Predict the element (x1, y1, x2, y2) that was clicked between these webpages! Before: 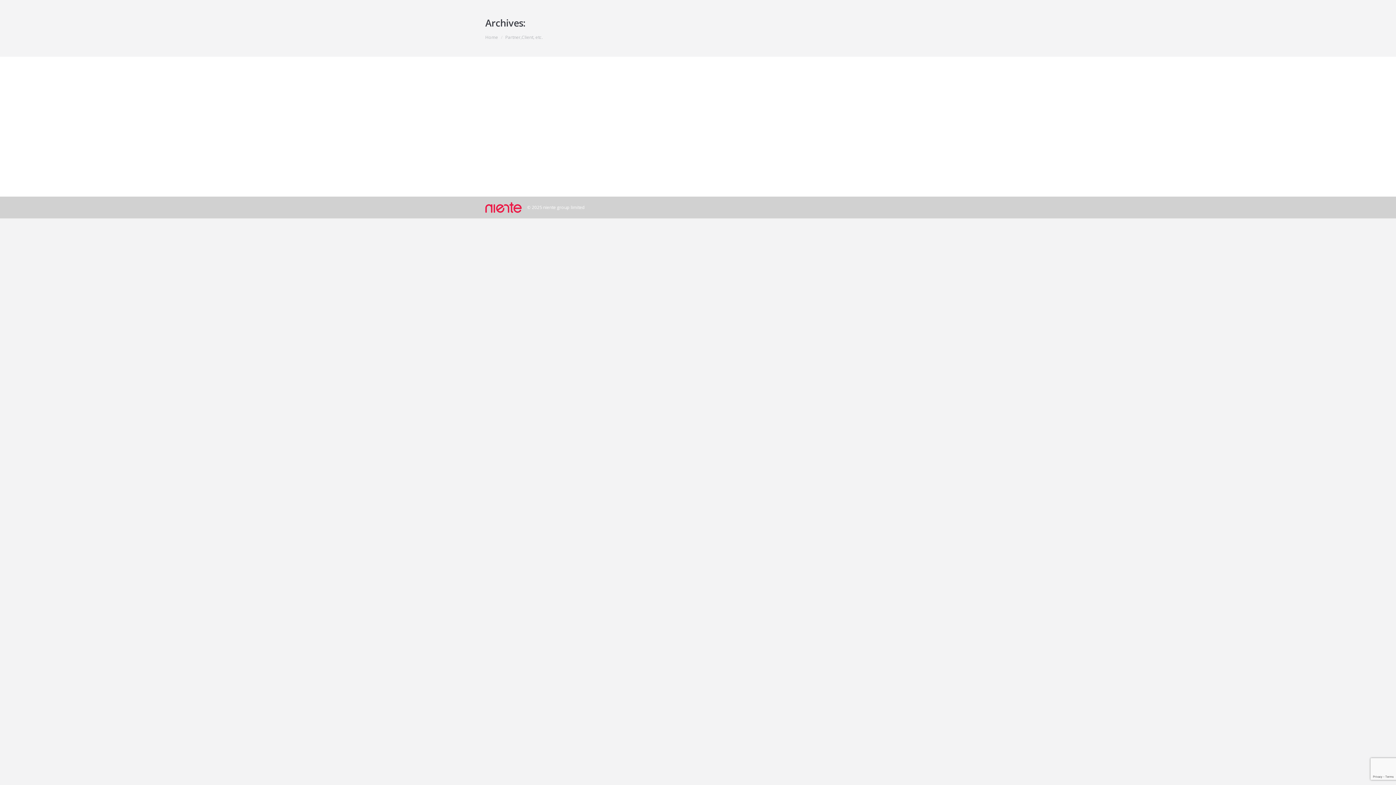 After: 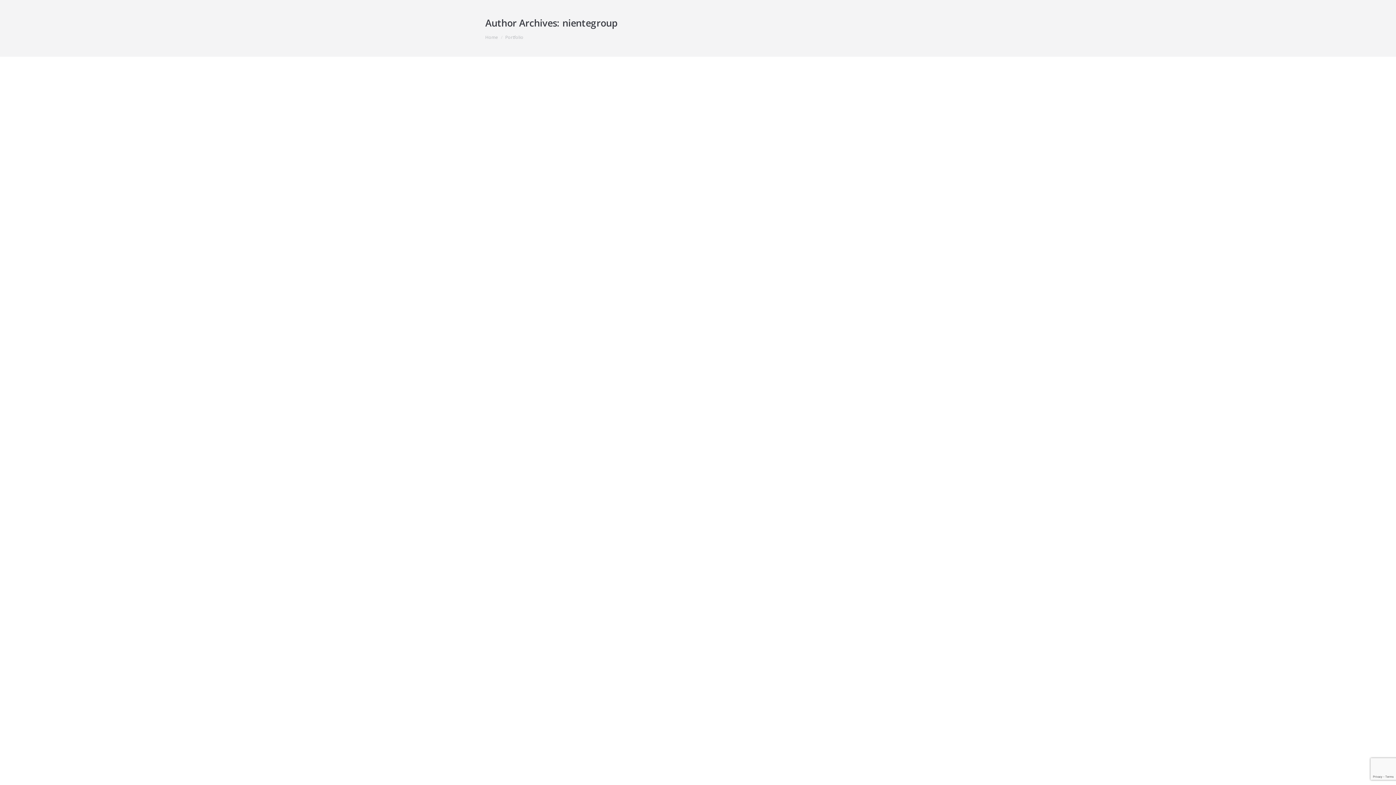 Action: bbox: (552, 94, 588, 102) label: By nientegroup